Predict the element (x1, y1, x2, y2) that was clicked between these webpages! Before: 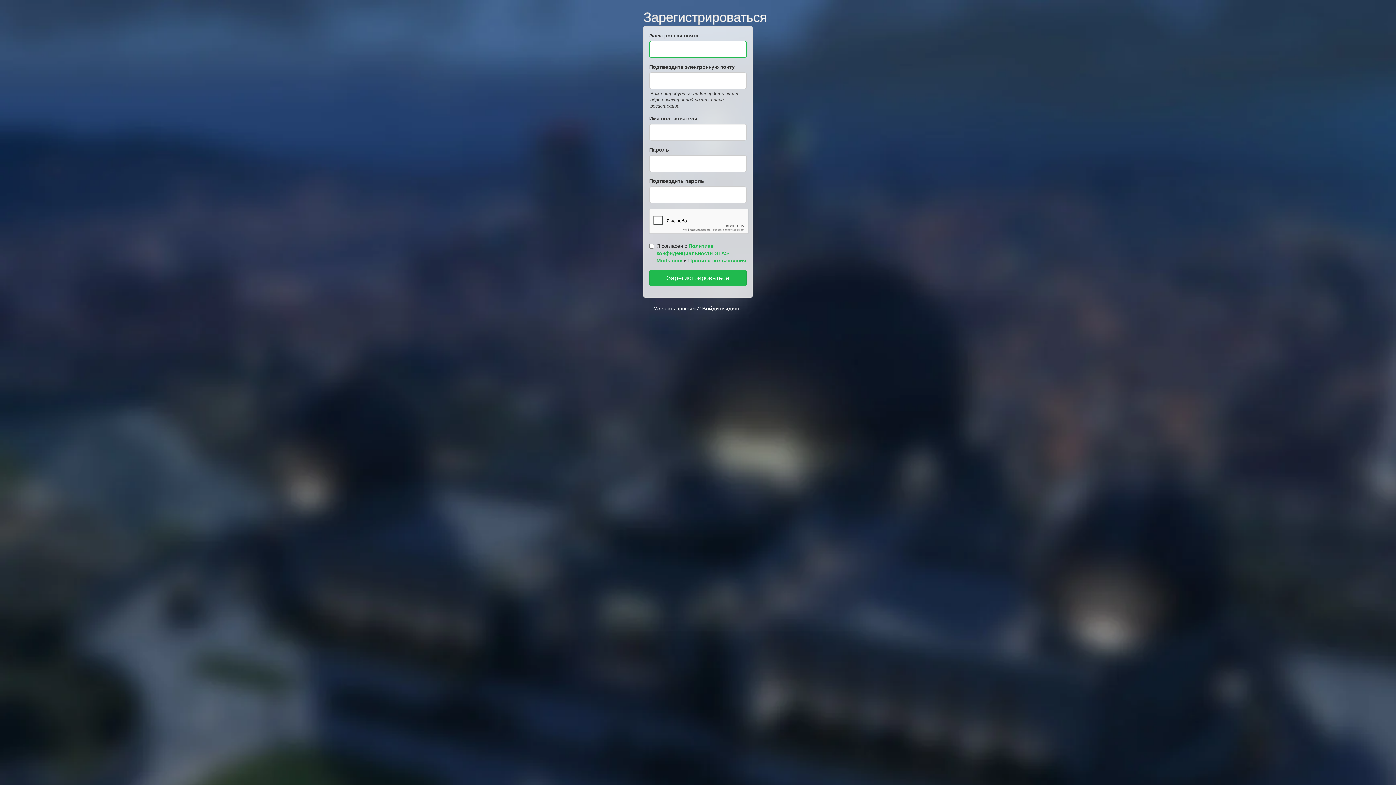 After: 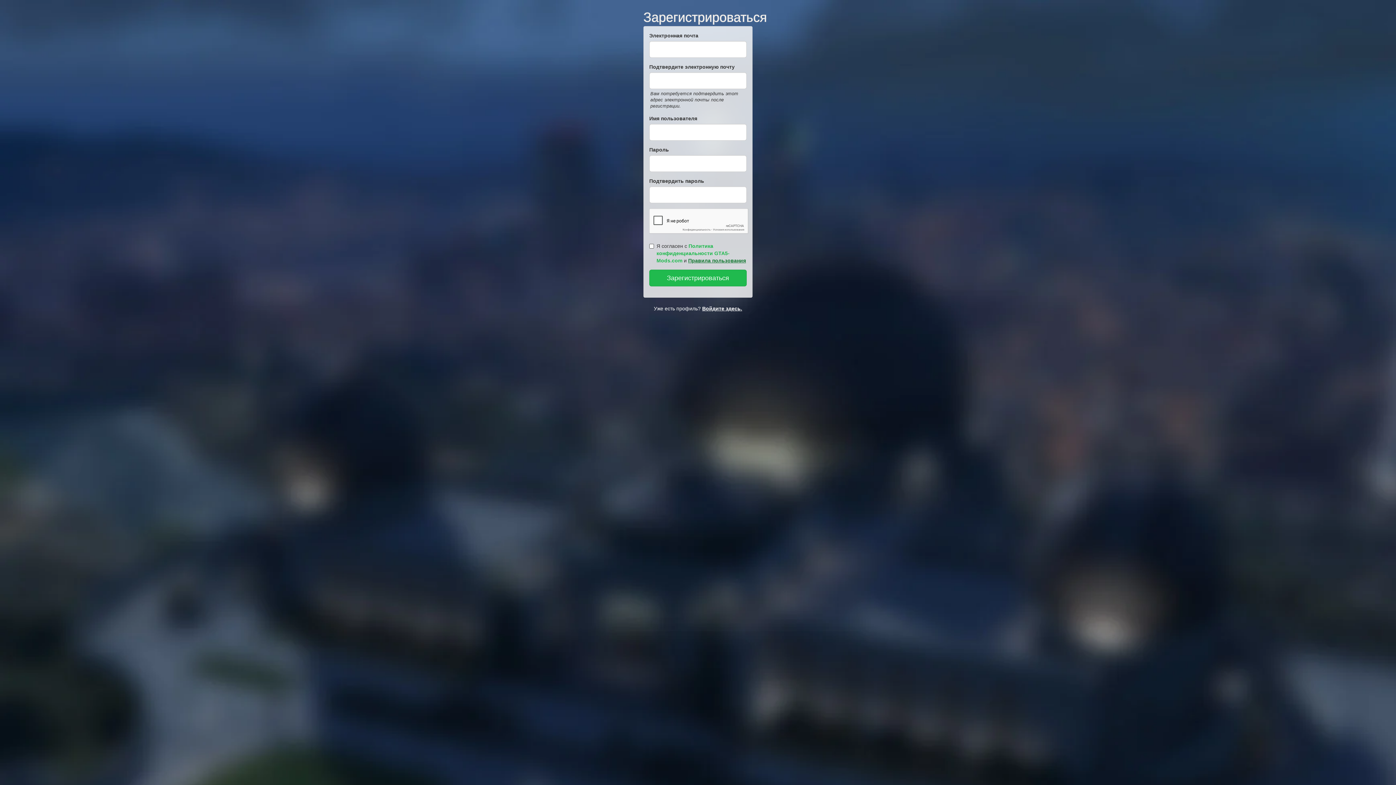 Action: bbox: (688, 257, 746, 263) label: Правила пользования